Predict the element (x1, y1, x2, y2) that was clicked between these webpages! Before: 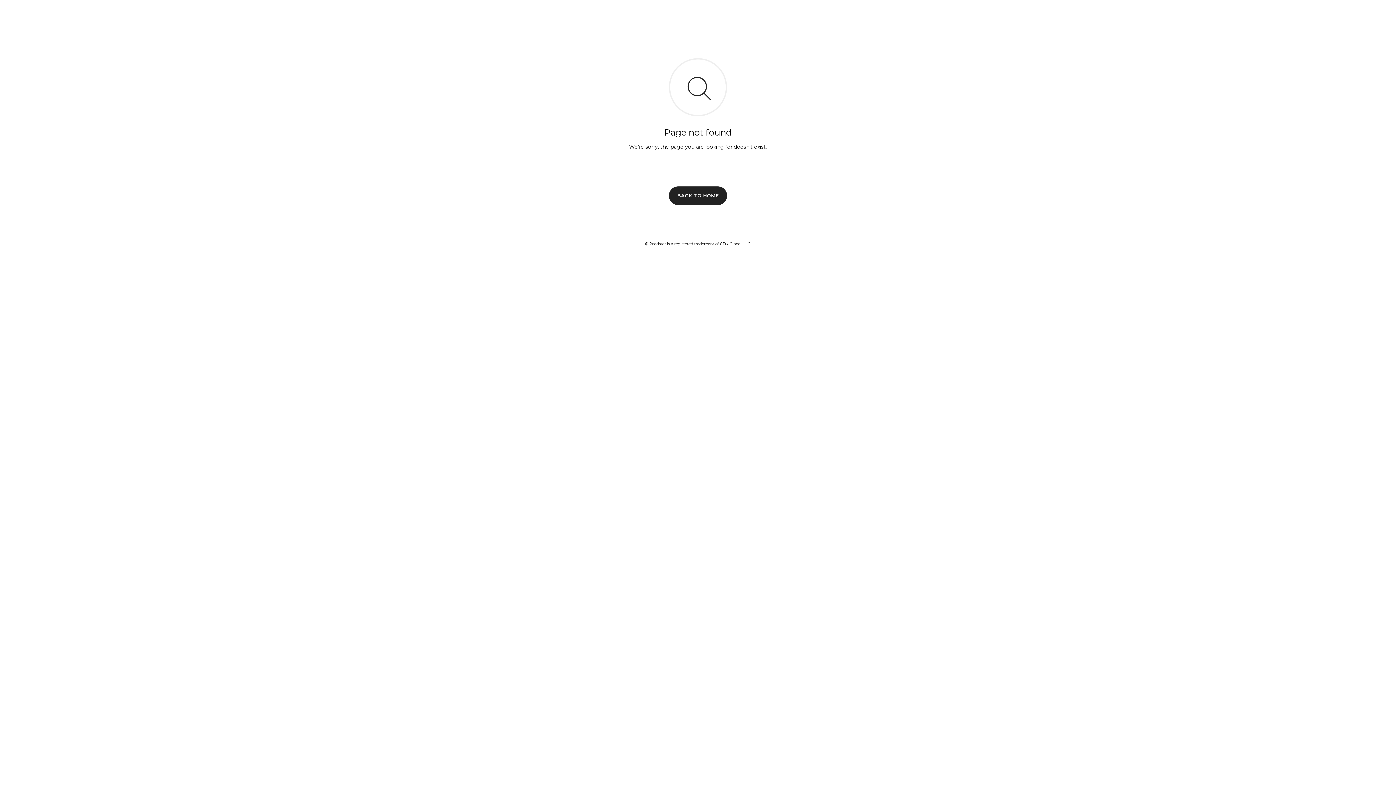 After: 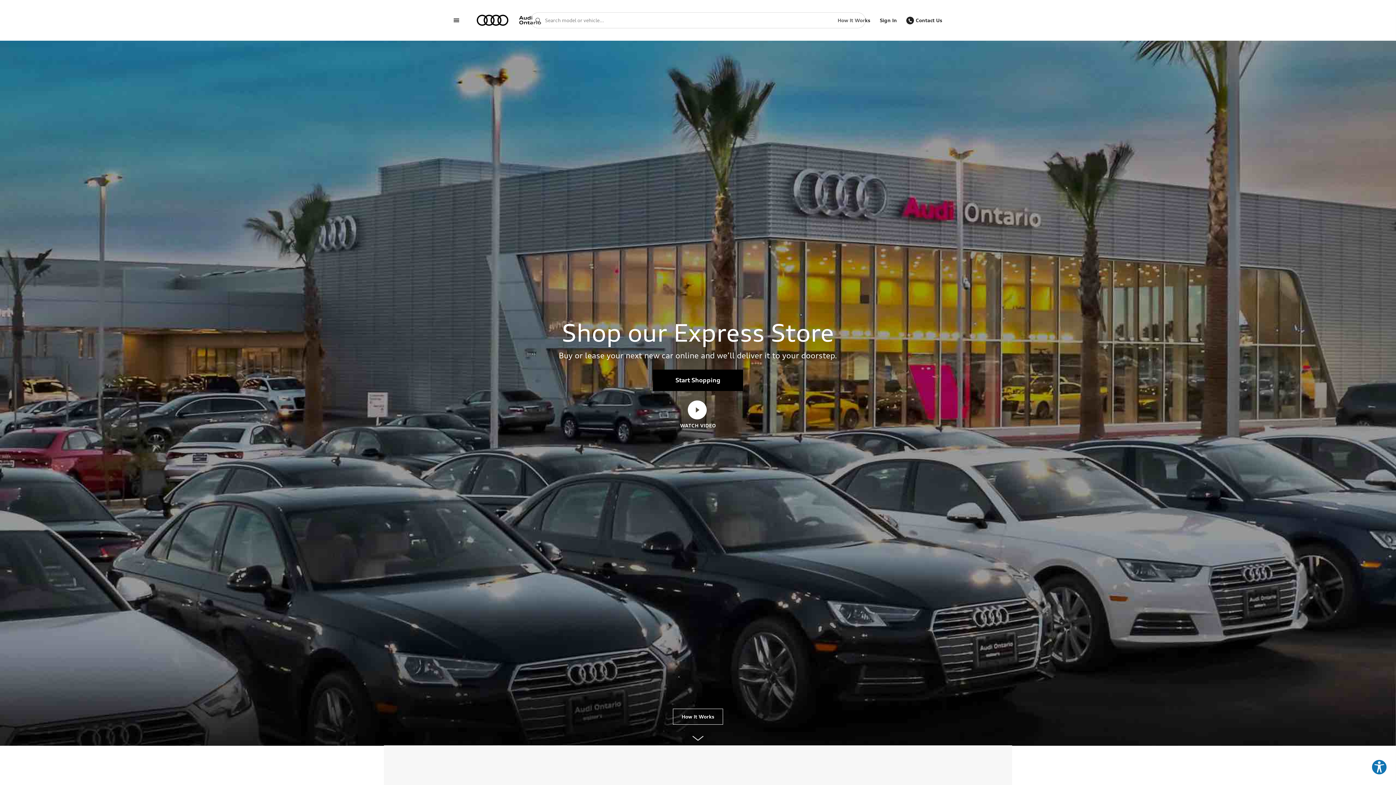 Action: bbox: (669, 186, 727, 204) label: BACK TO HOME